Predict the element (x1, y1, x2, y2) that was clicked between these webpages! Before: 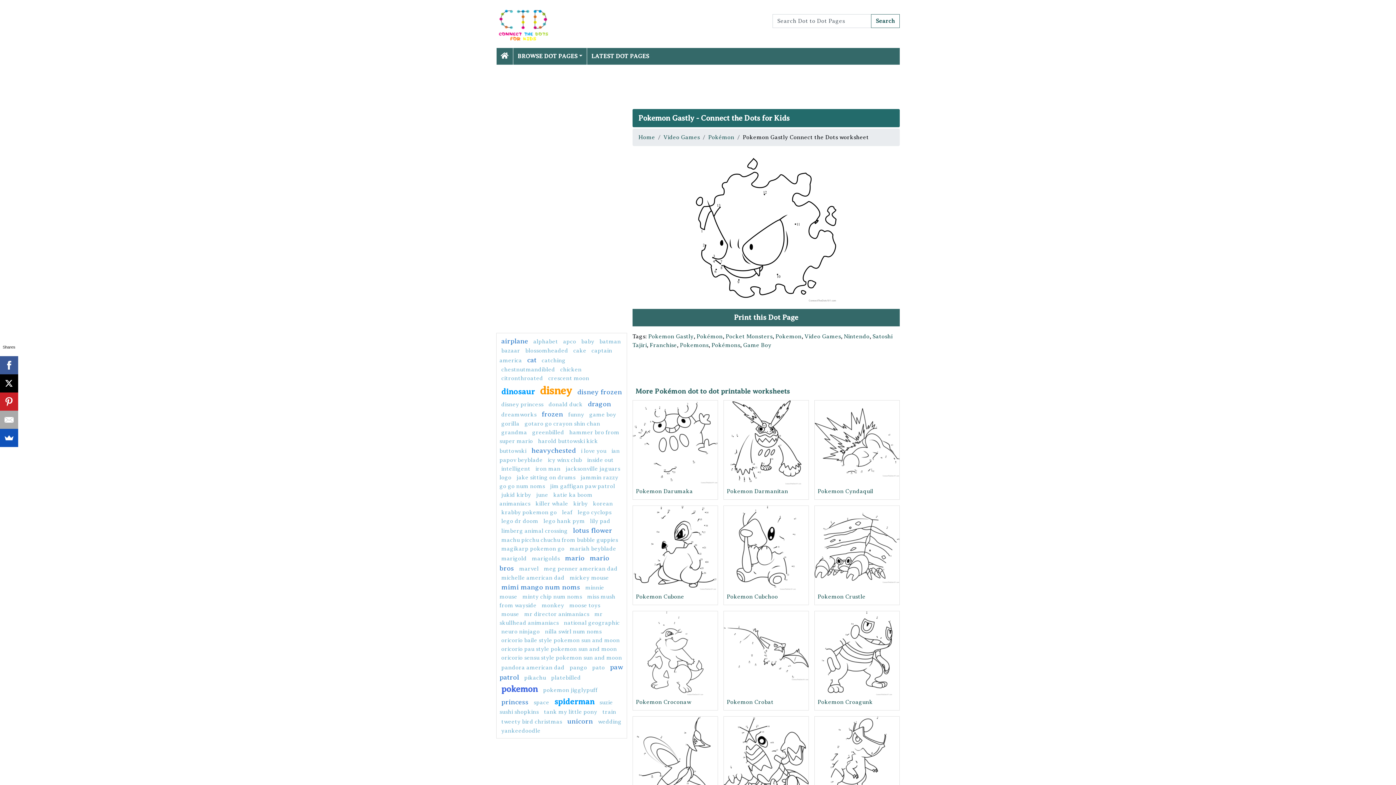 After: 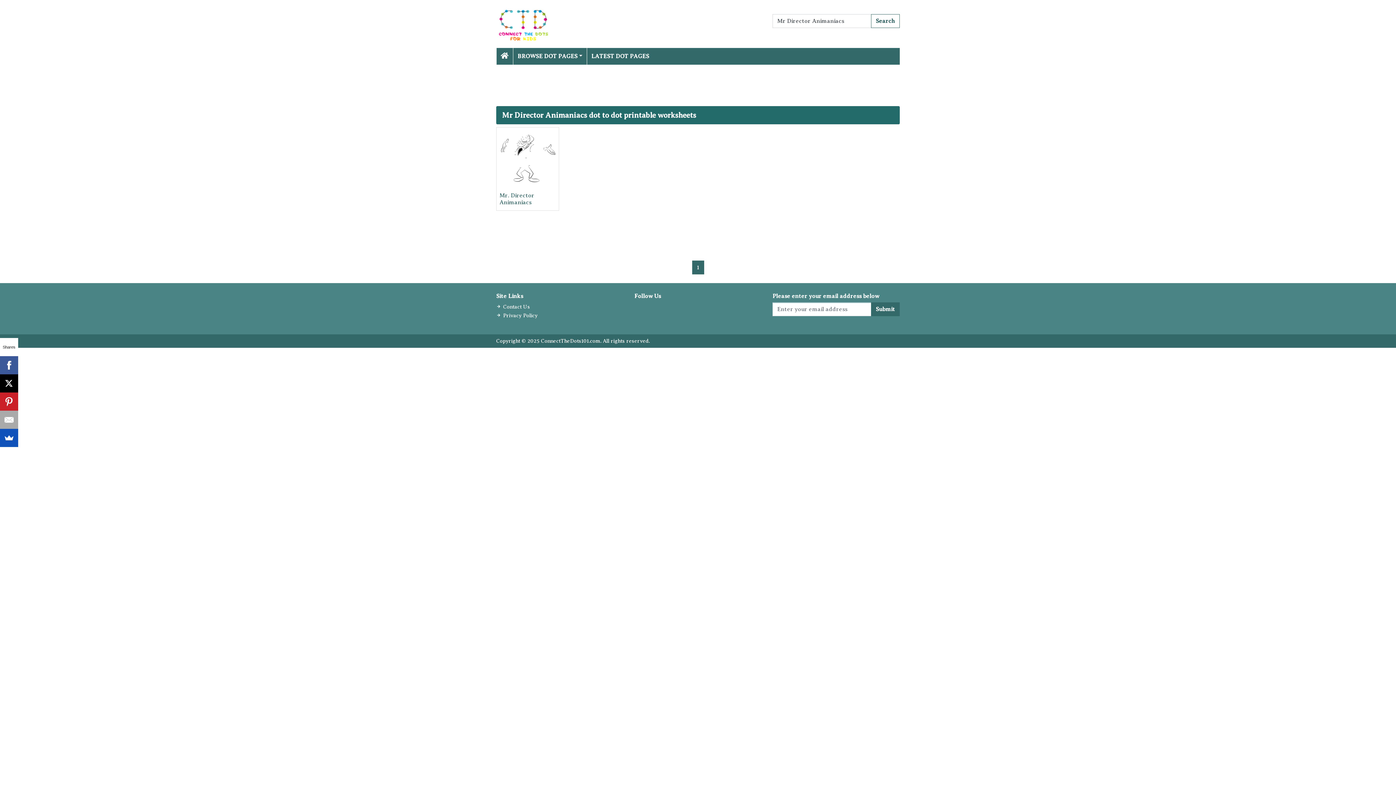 Action: label: mr director animaniacs bbox: (524, 611, 589, 617)